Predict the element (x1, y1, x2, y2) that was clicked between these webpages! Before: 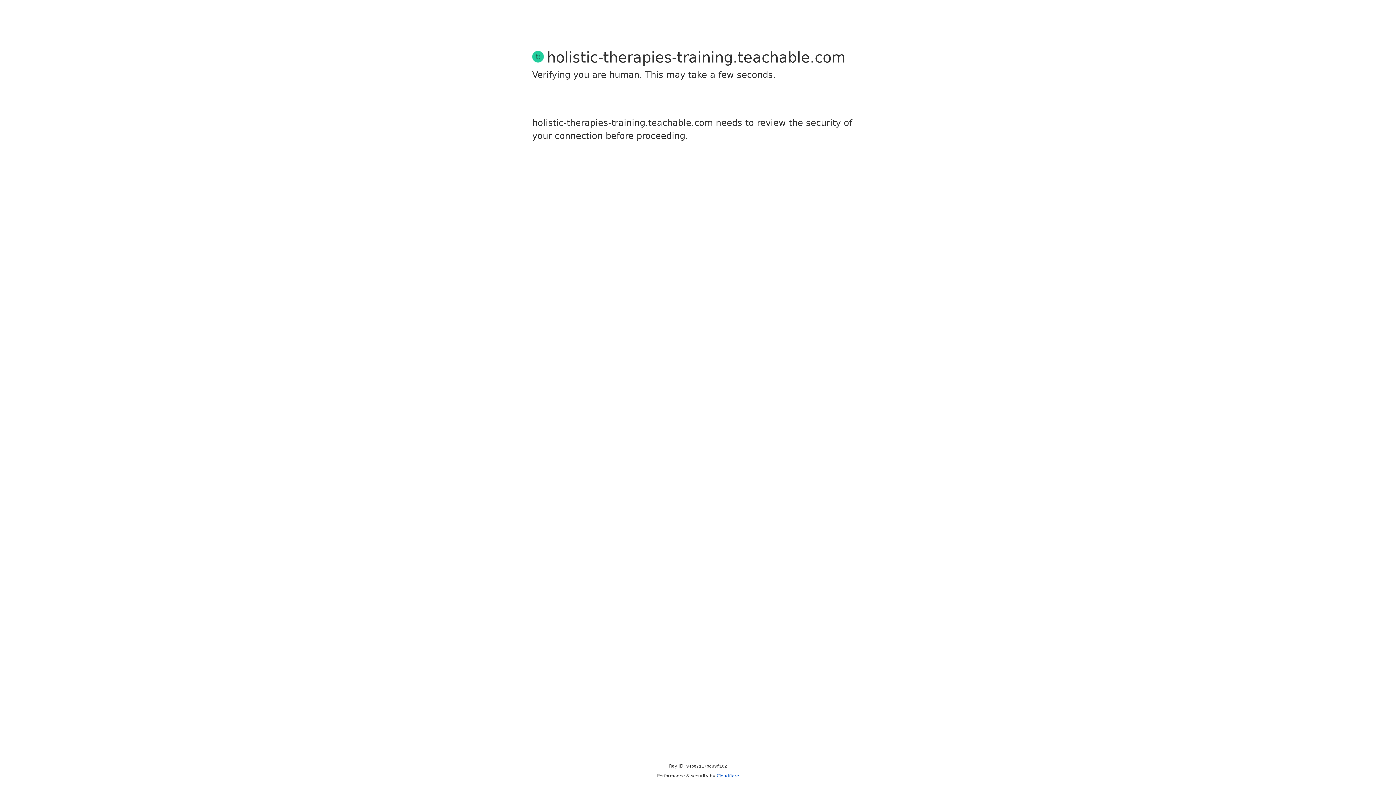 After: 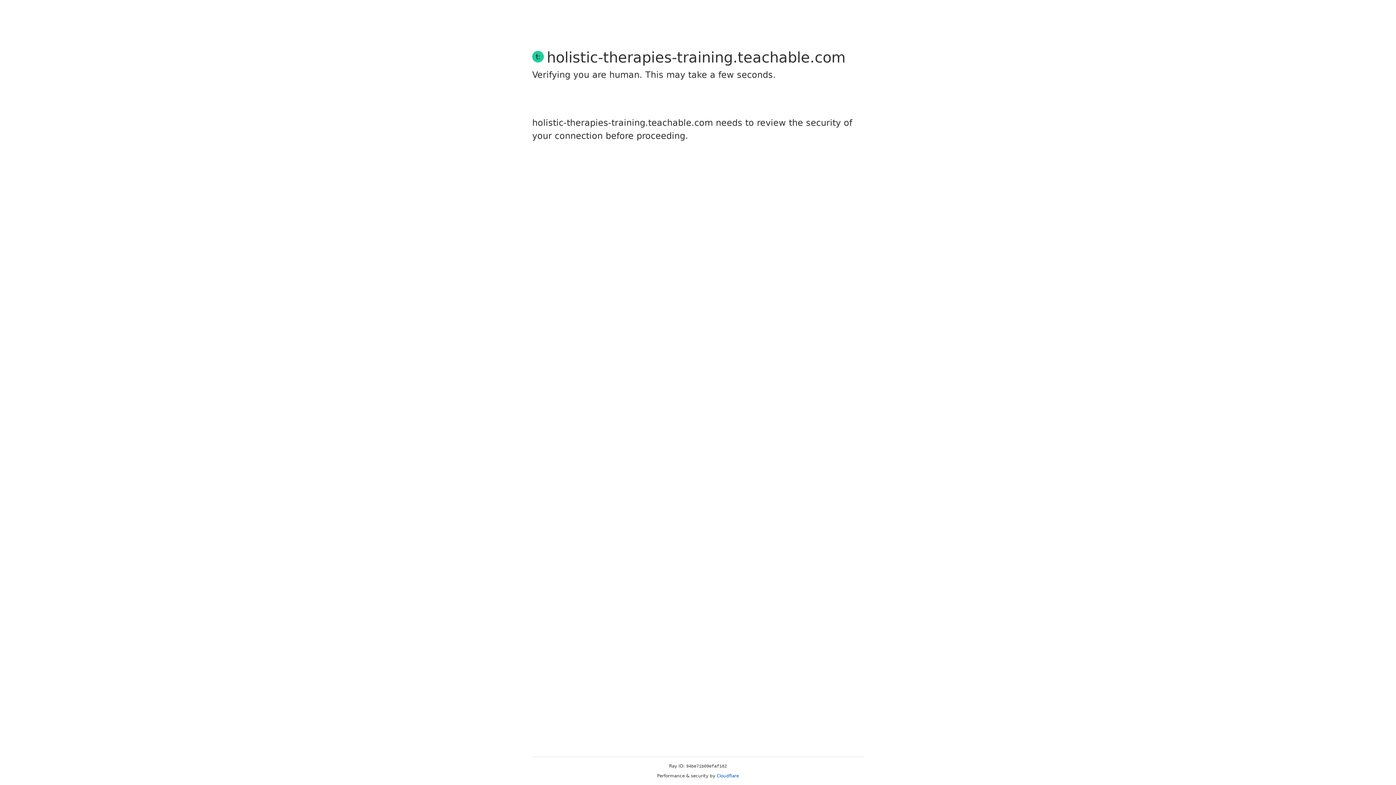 Action: label: Cloudflare bbox: (716, 773, 739, 778)